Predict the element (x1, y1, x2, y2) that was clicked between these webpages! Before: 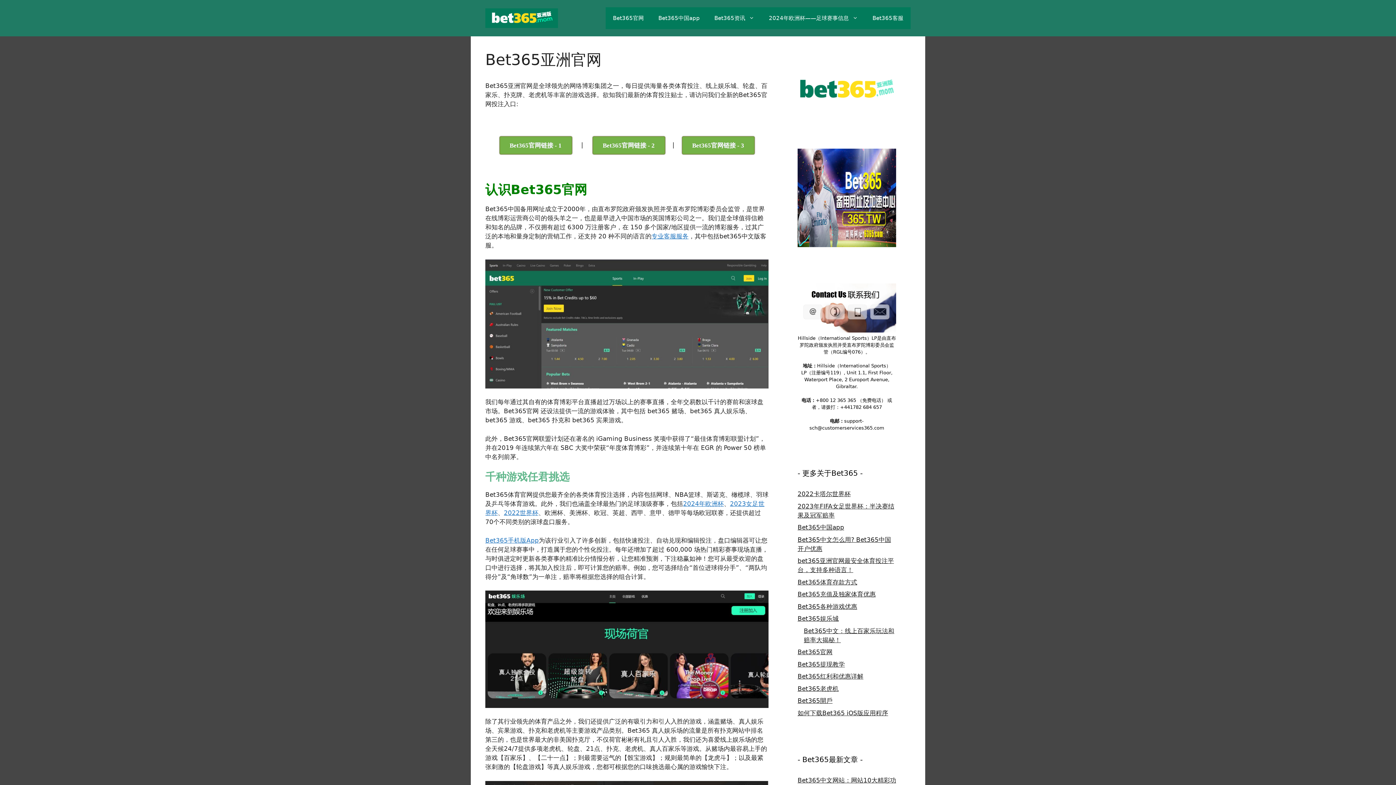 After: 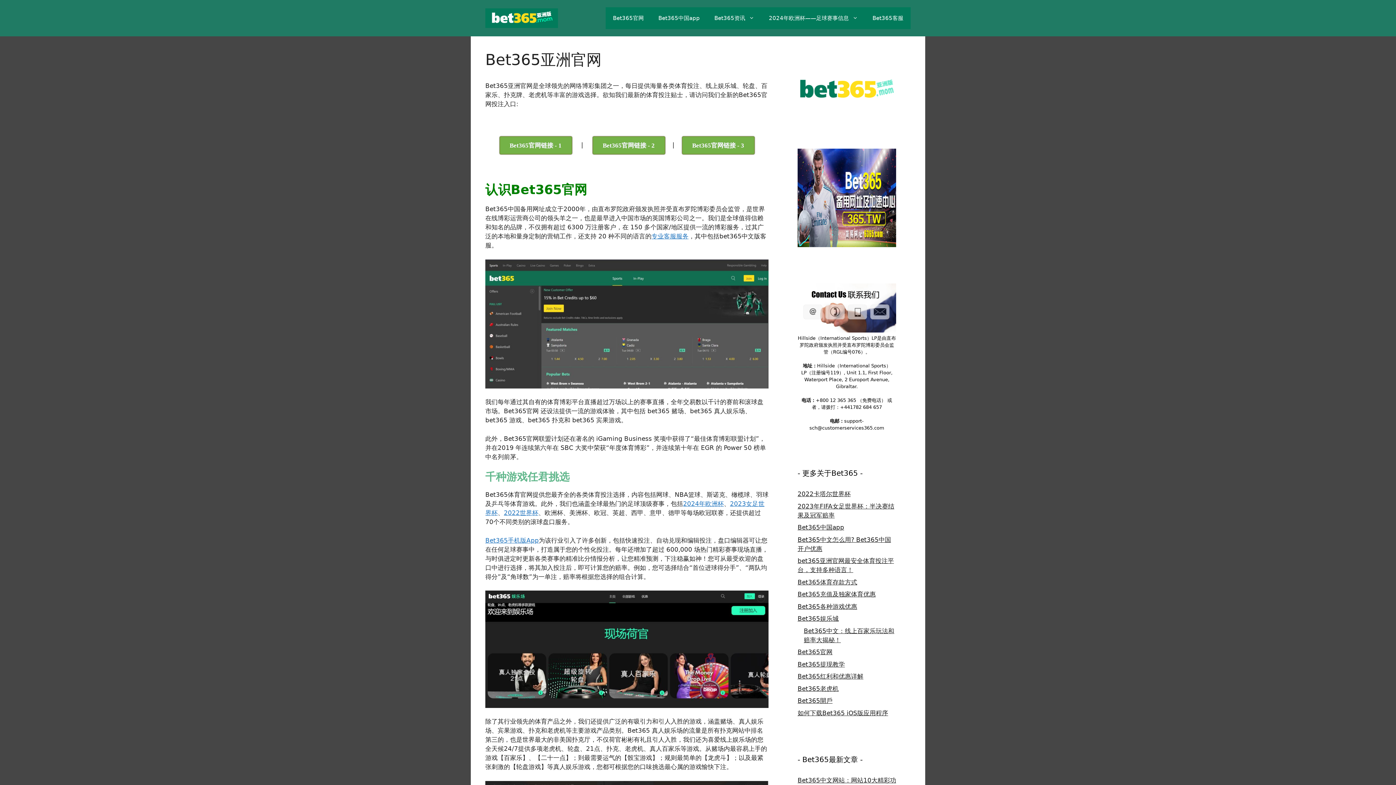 Action: label: Bet365官网 bbox: (797, 648, 832, 656)